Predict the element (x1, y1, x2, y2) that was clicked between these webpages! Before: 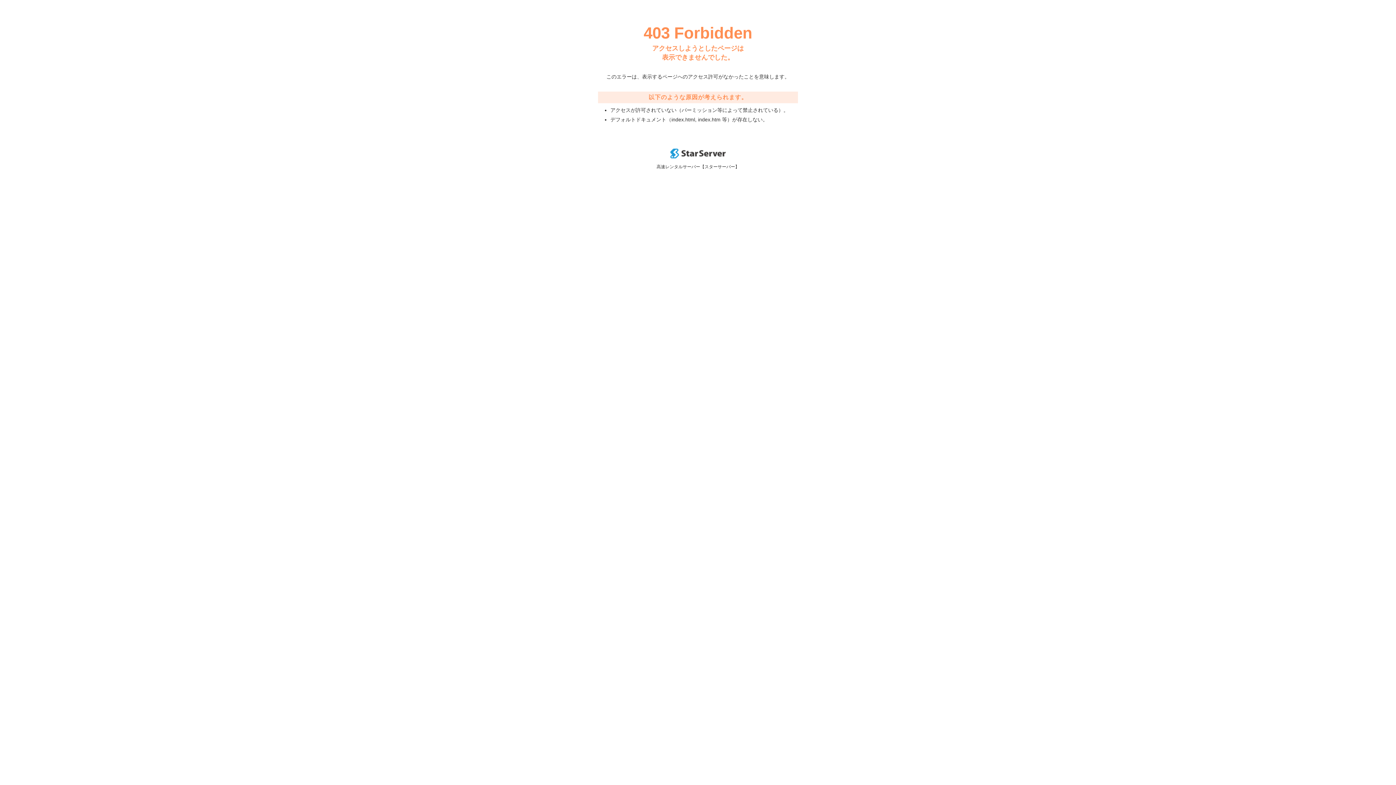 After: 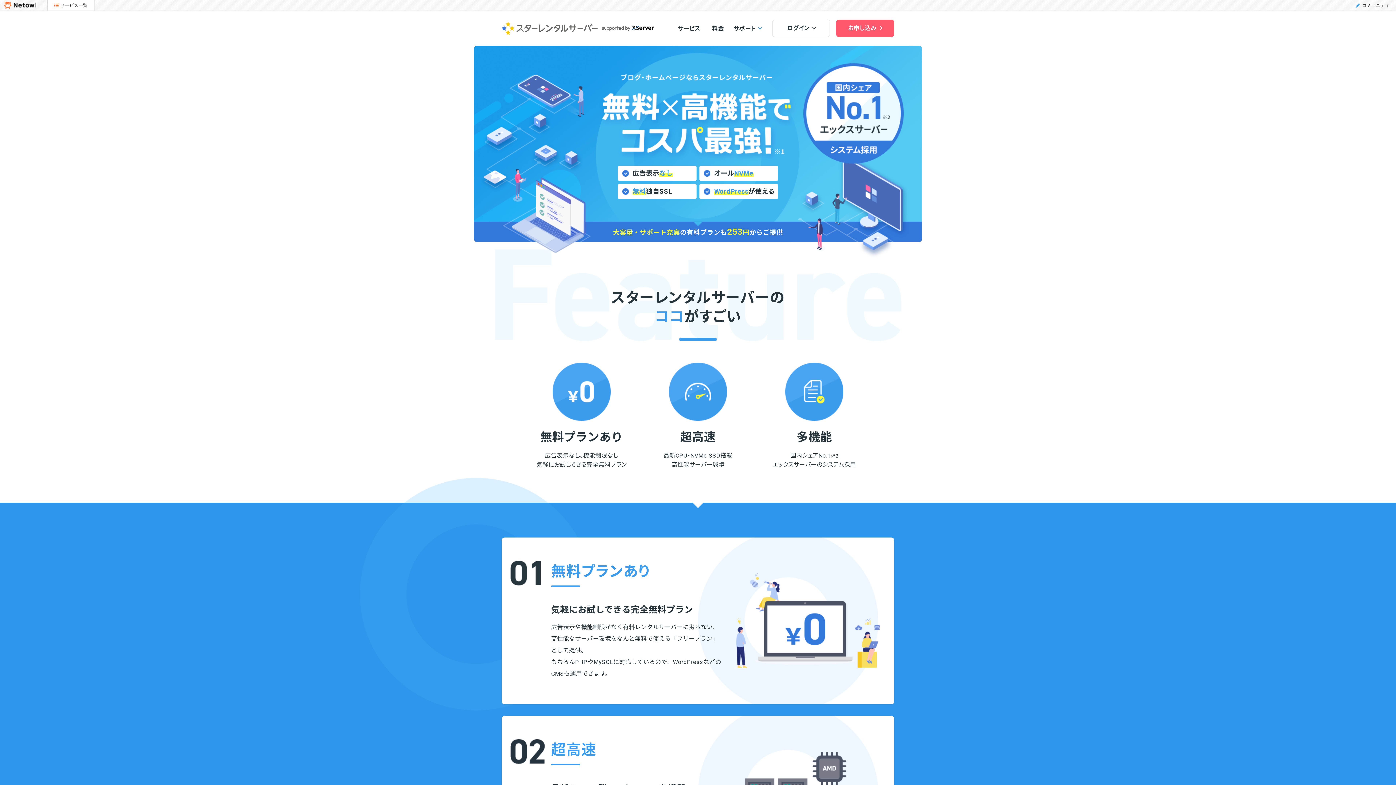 Action: bbox: (670, 153, 725, 159)